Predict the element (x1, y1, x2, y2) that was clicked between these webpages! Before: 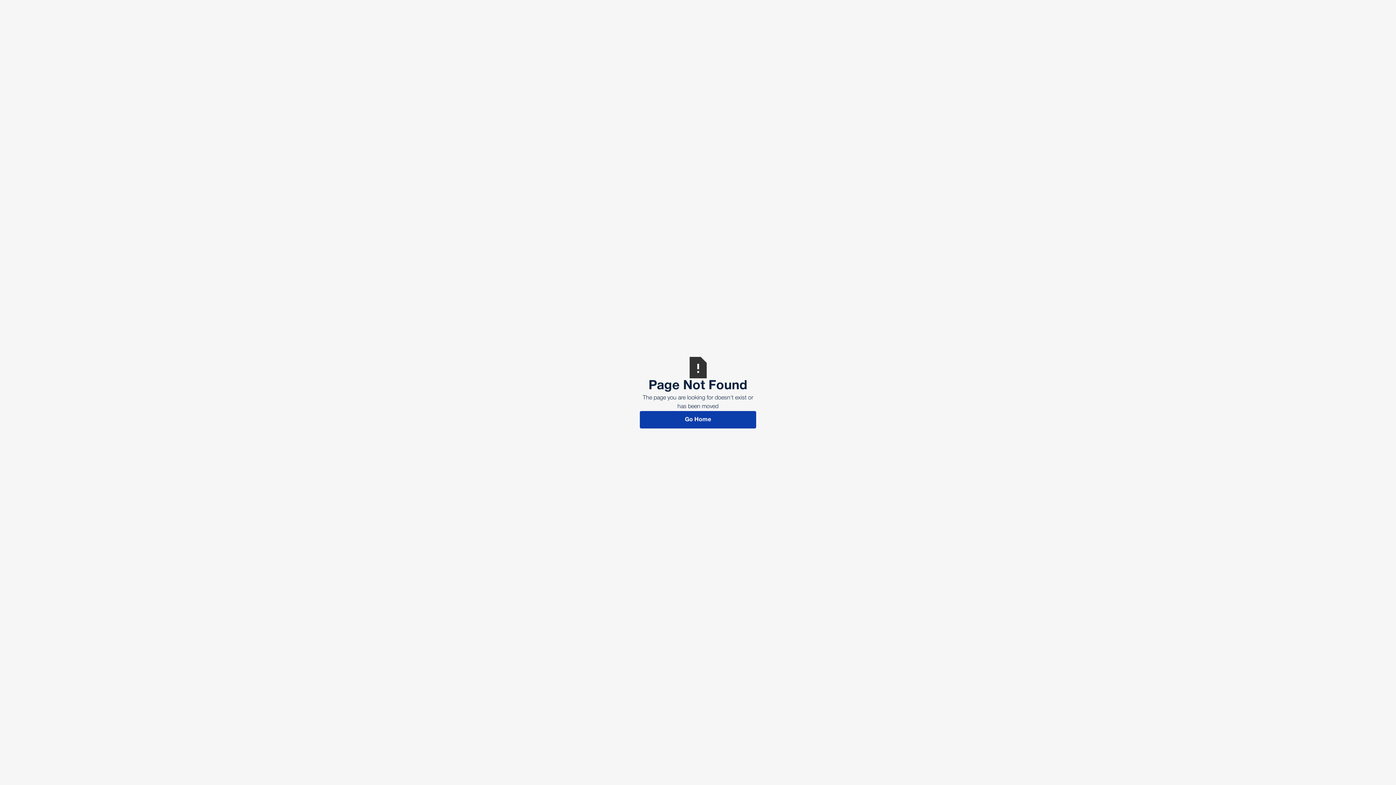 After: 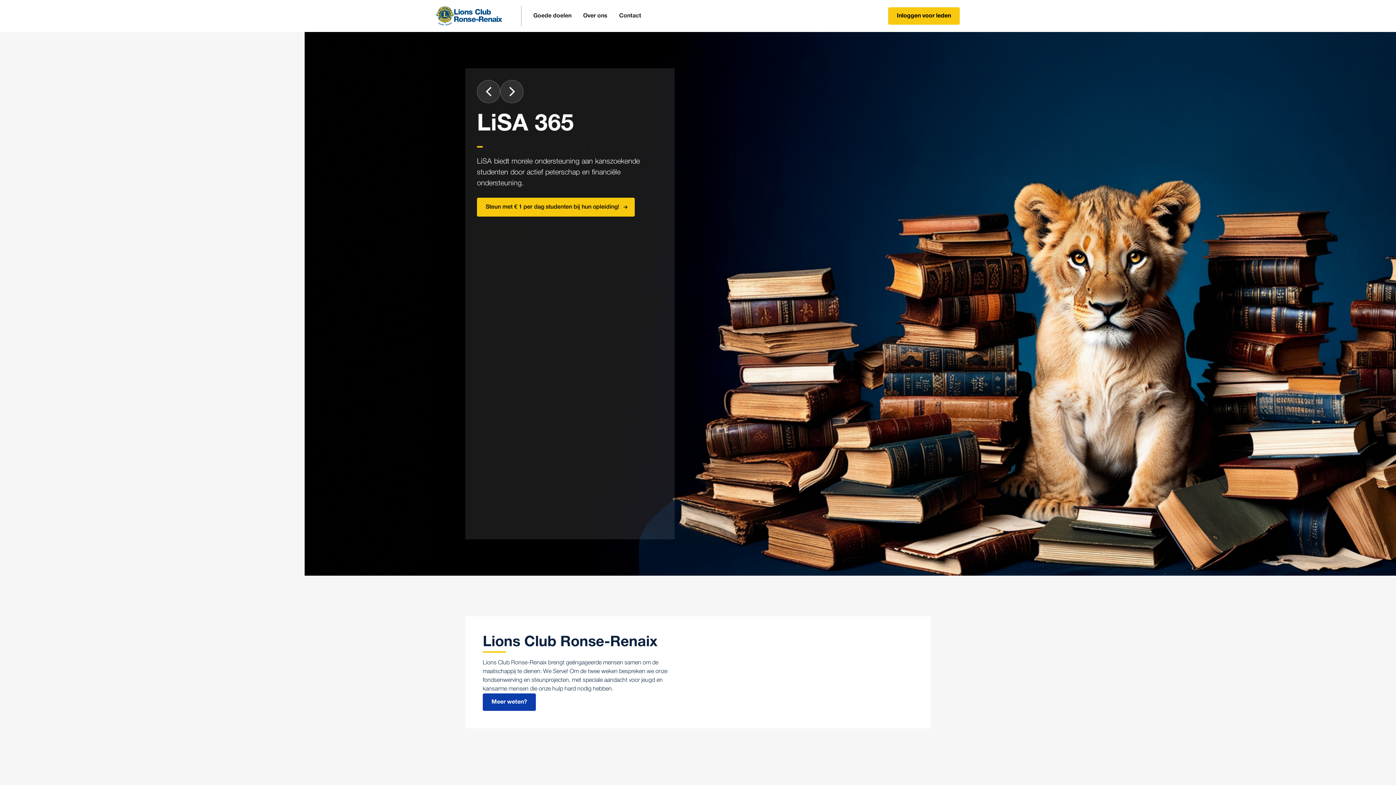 Action: label: Go Home bbox: (640, 411, 756, 428)